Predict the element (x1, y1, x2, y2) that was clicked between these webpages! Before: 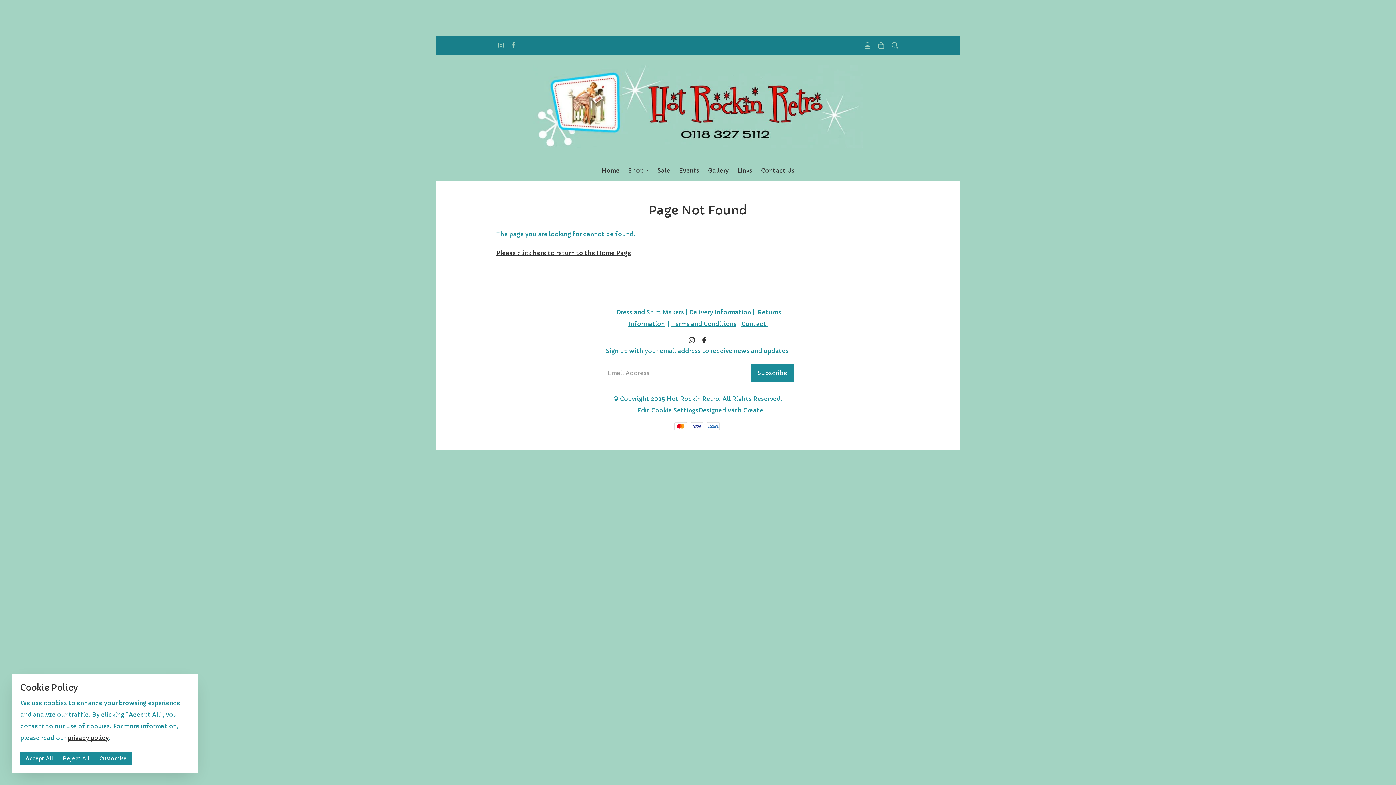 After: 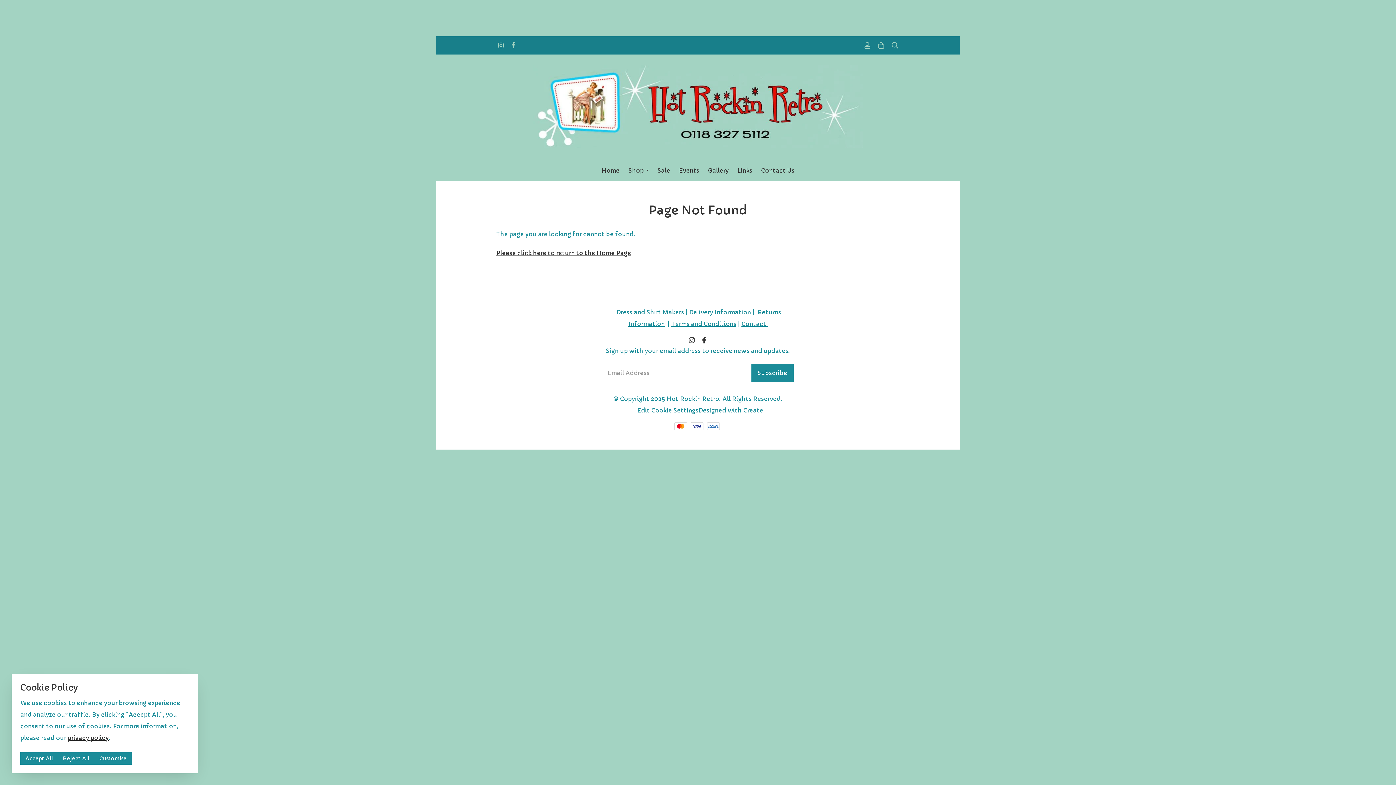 Action: bbox: (496, 40, 505, 52)